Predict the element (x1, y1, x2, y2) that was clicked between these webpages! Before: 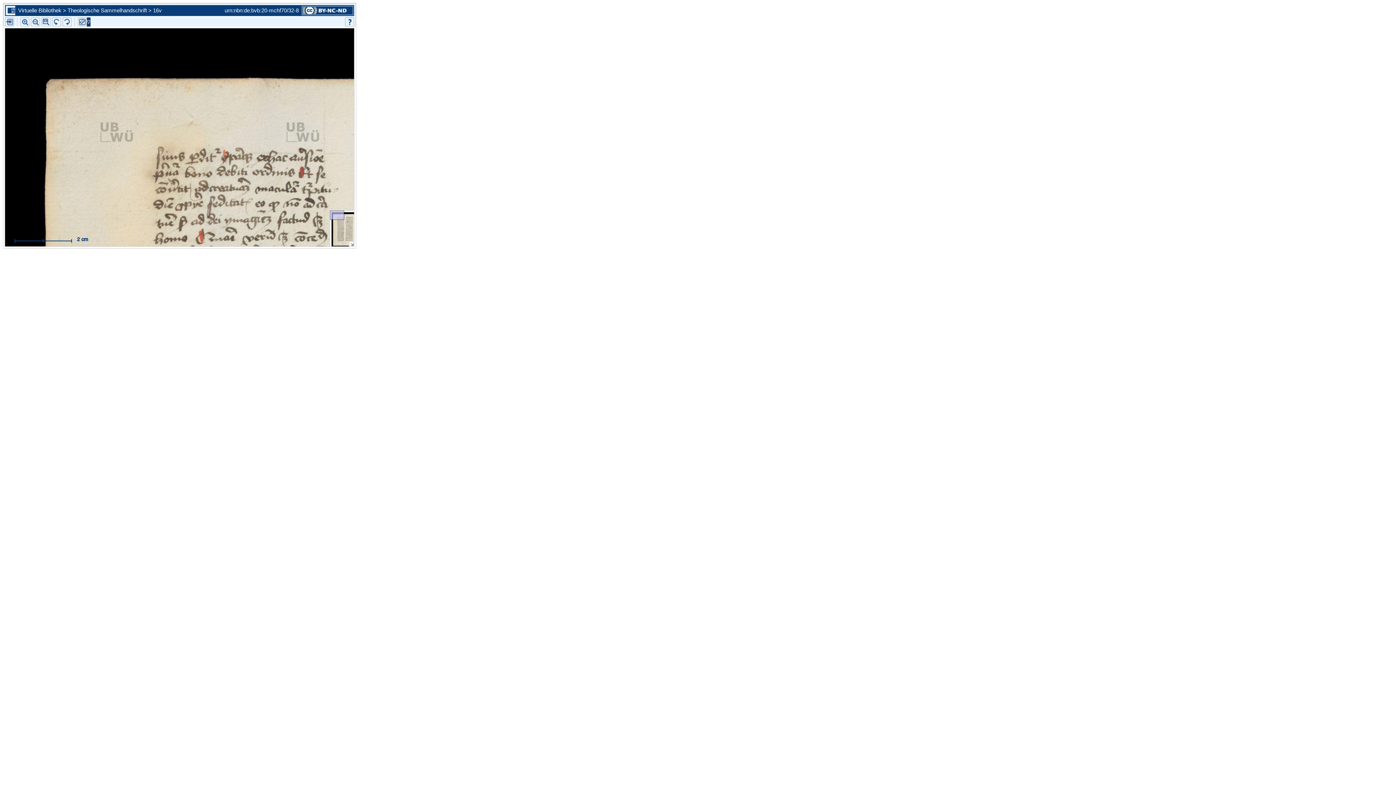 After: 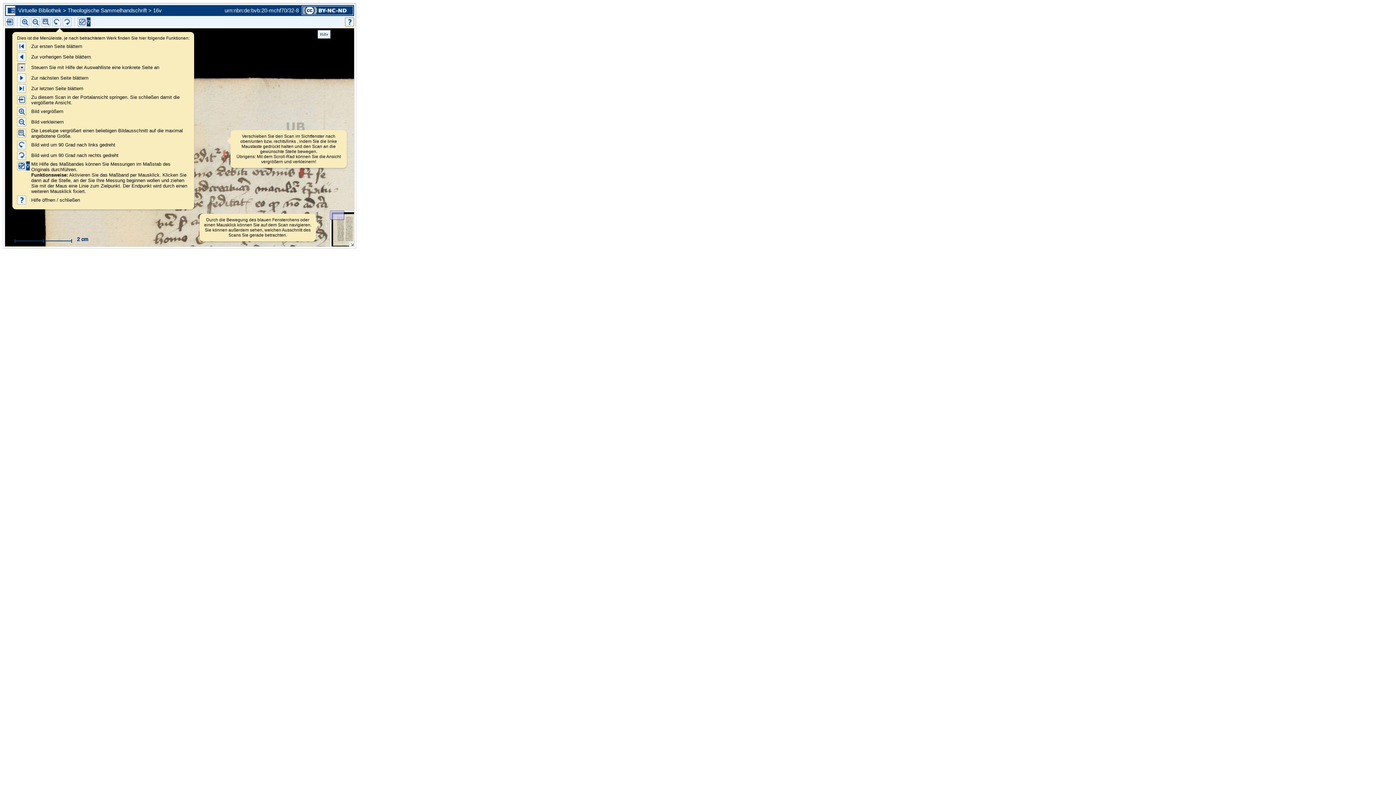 Action: bbox: (321, 17, 354, 26)